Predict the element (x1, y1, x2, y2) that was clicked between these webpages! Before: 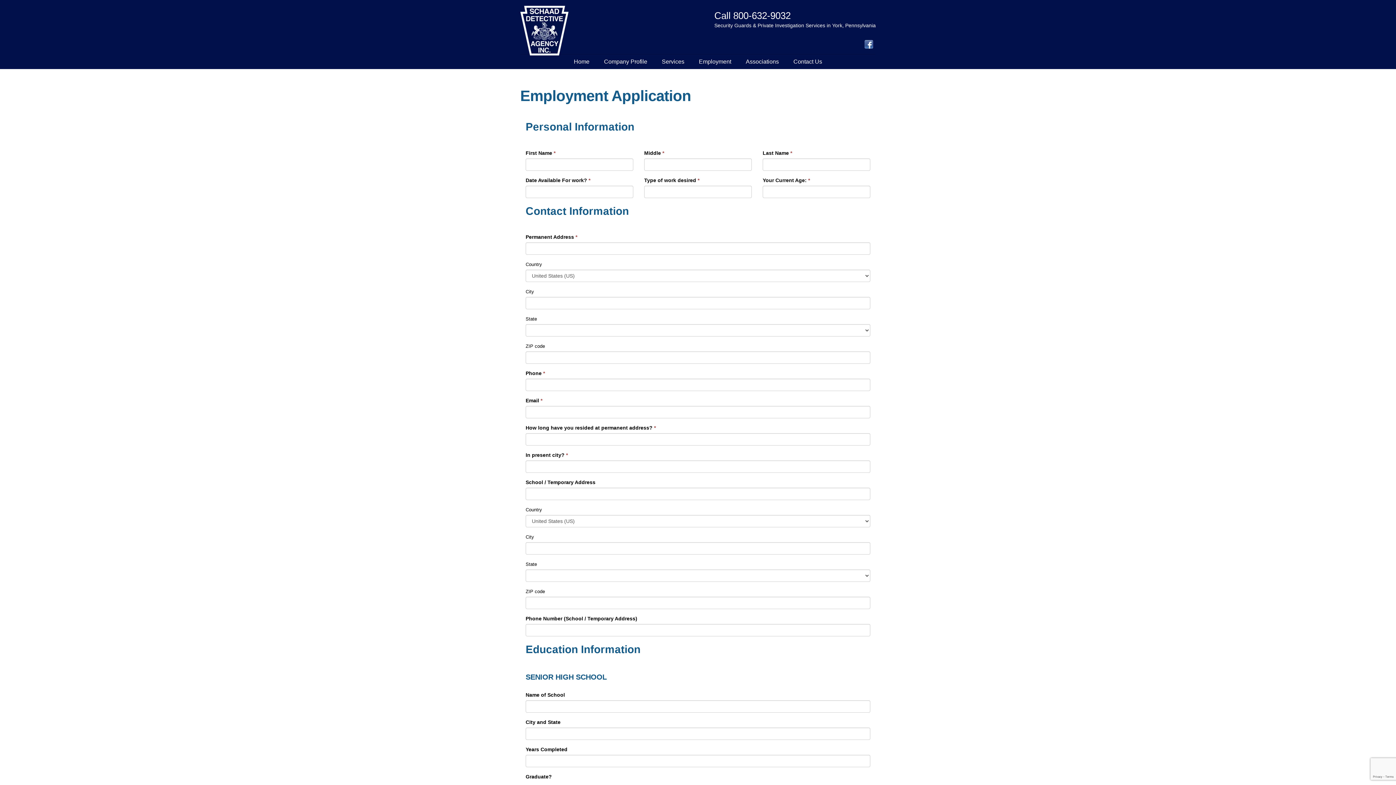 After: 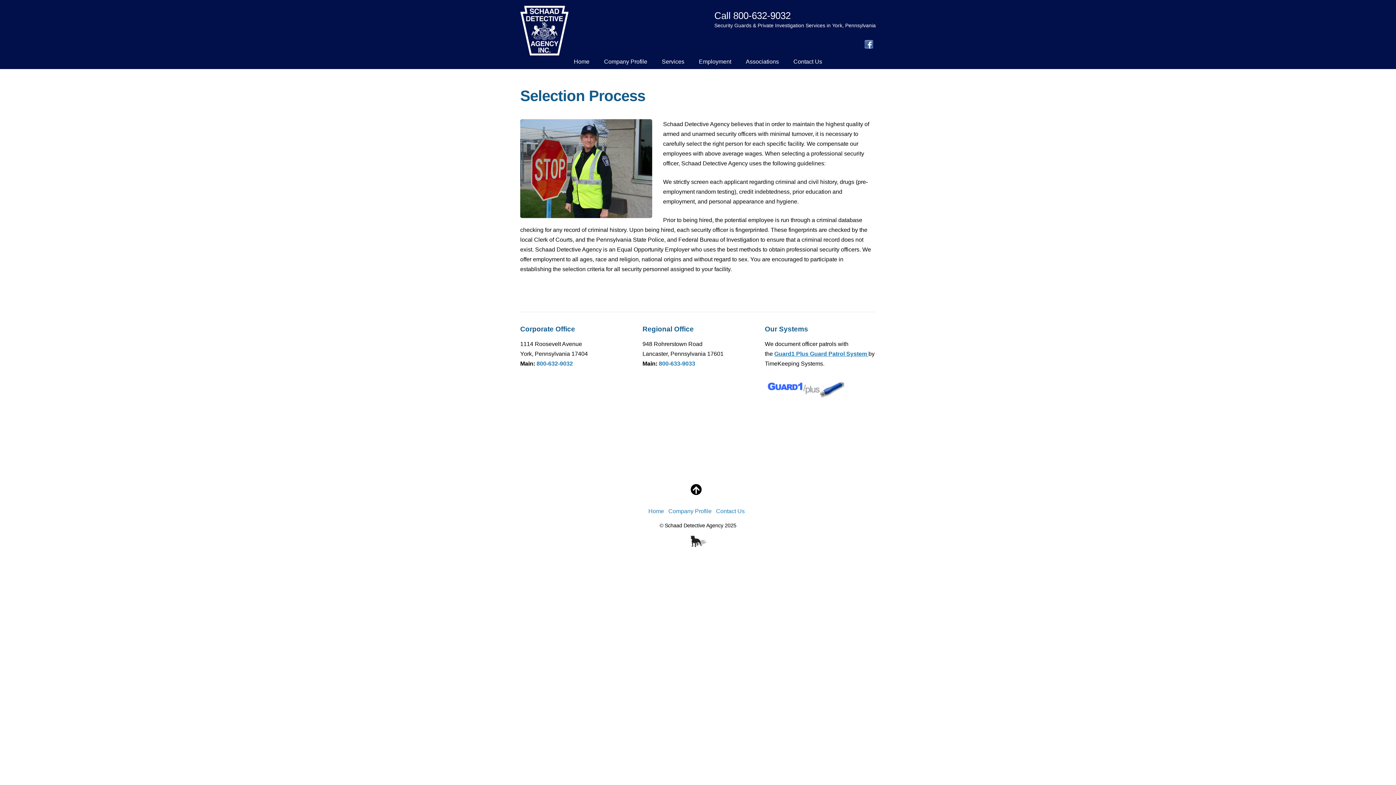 Action: bbox: (691, 54, 738, 69) label: Employment